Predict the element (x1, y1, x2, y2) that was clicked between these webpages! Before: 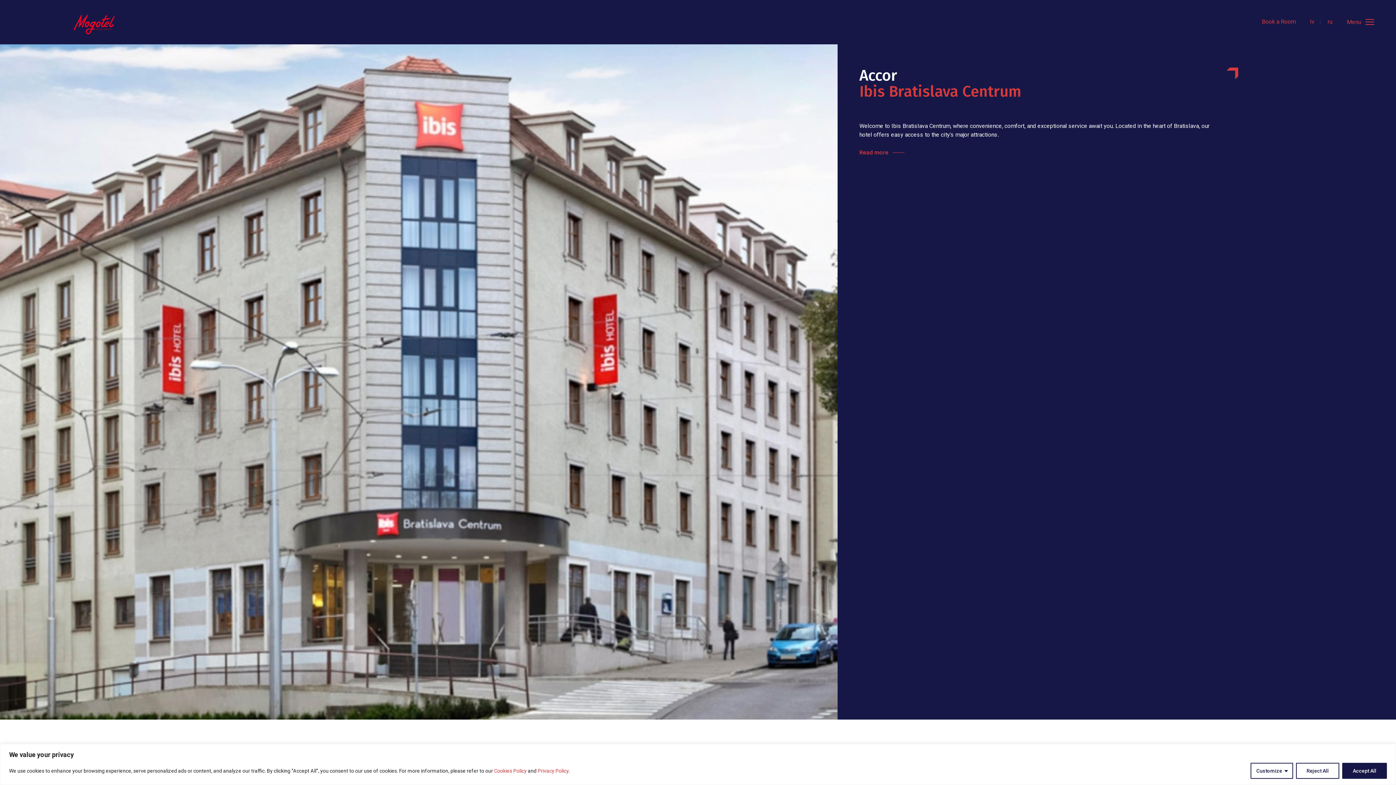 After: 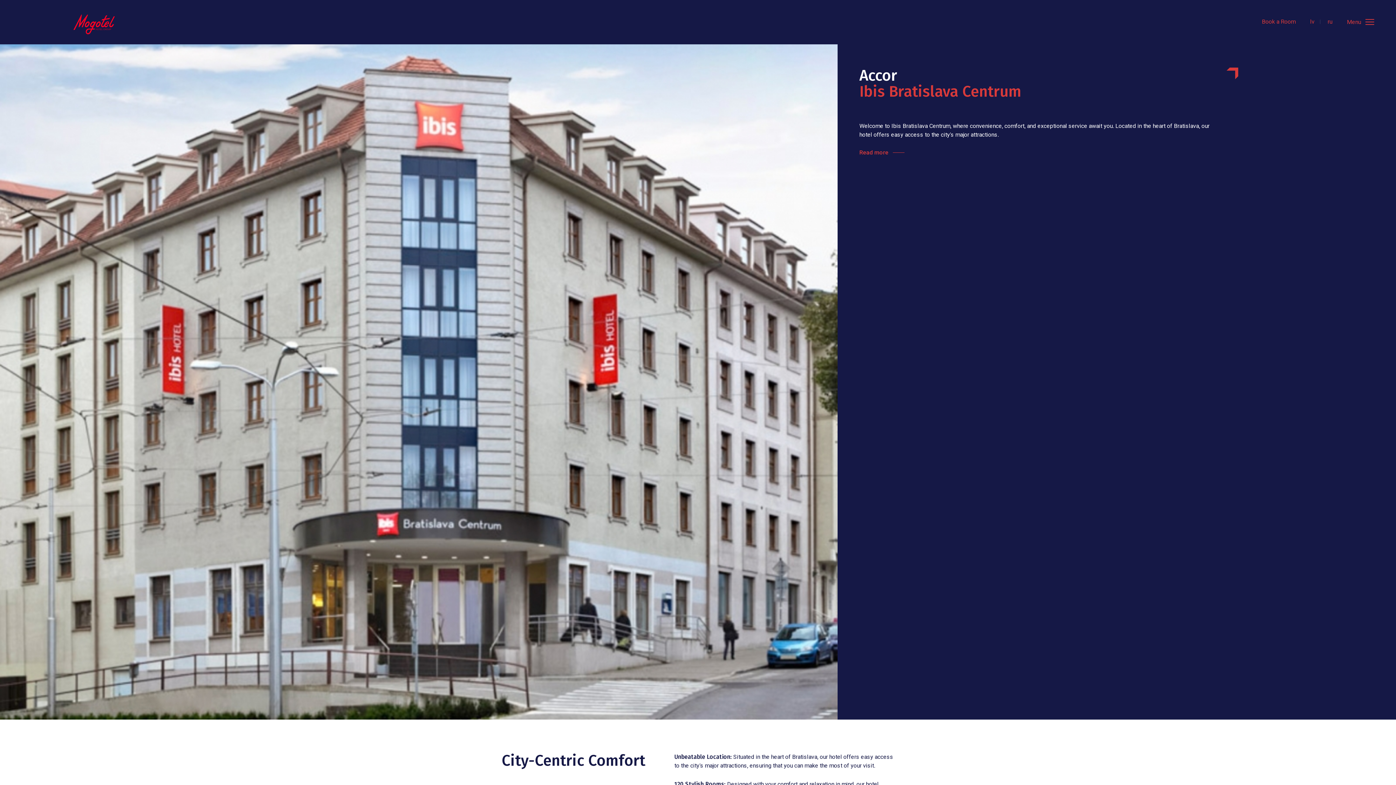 Action: label: Reject All bbox: (1296, 763, 1339, 779)